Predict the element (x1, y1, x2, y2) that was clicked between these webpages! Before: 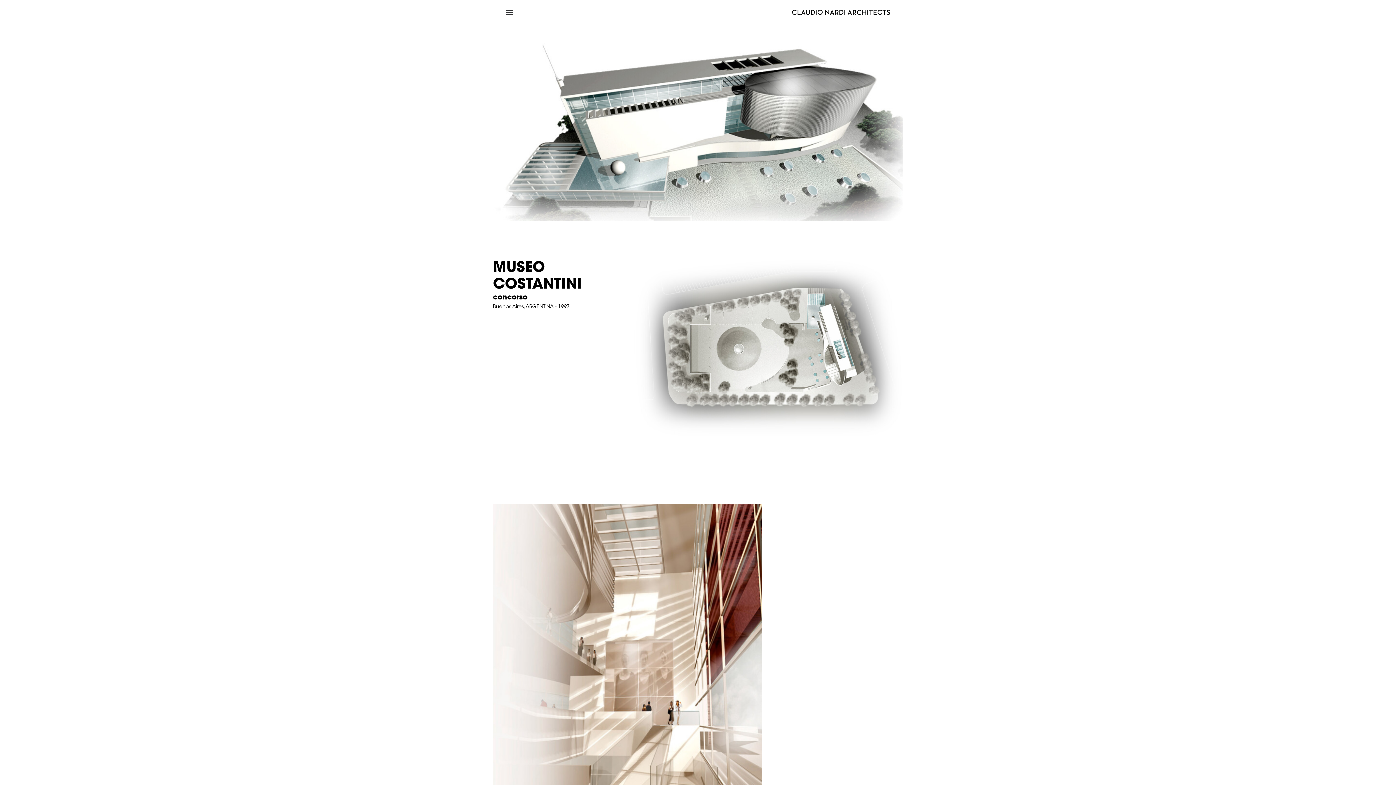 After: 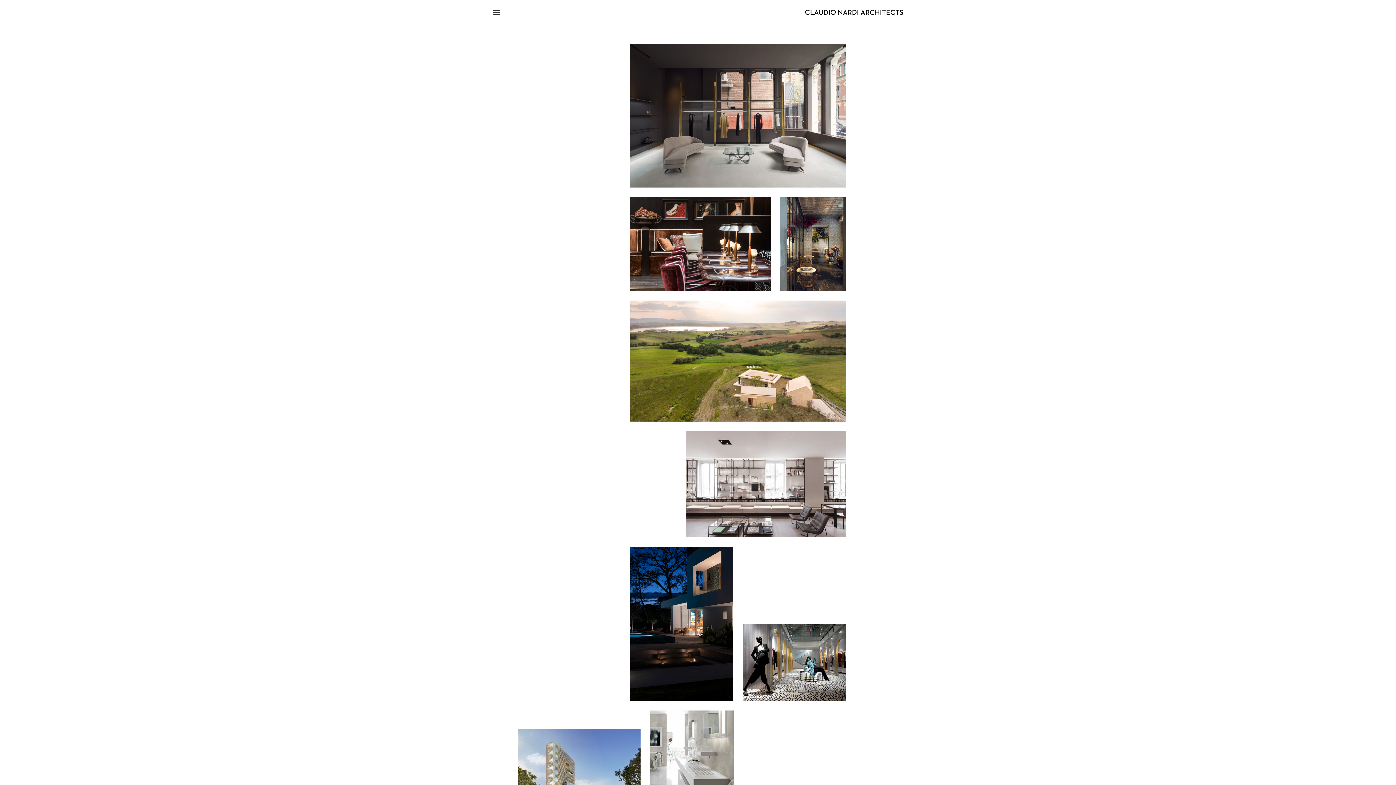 Action: bbox: (792, 9, 890, 14)